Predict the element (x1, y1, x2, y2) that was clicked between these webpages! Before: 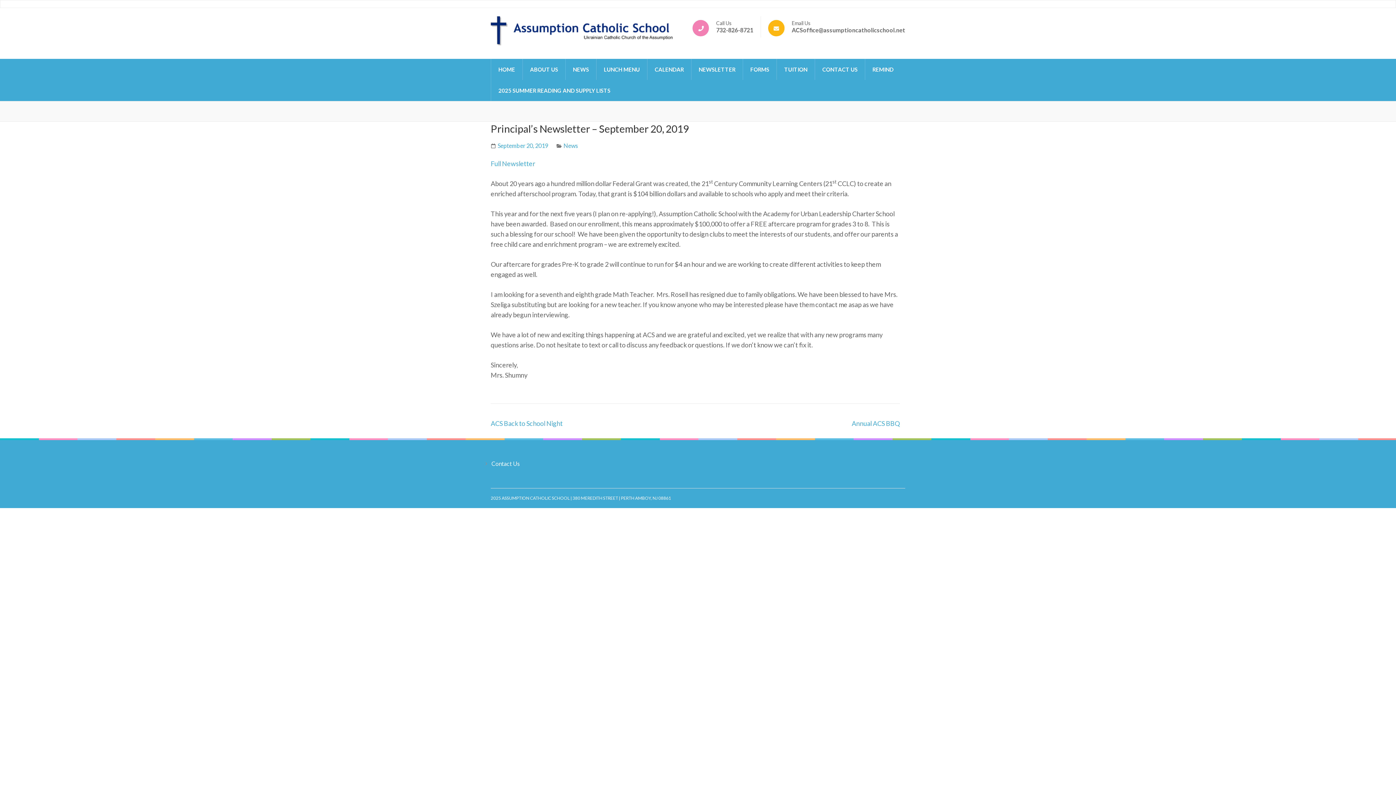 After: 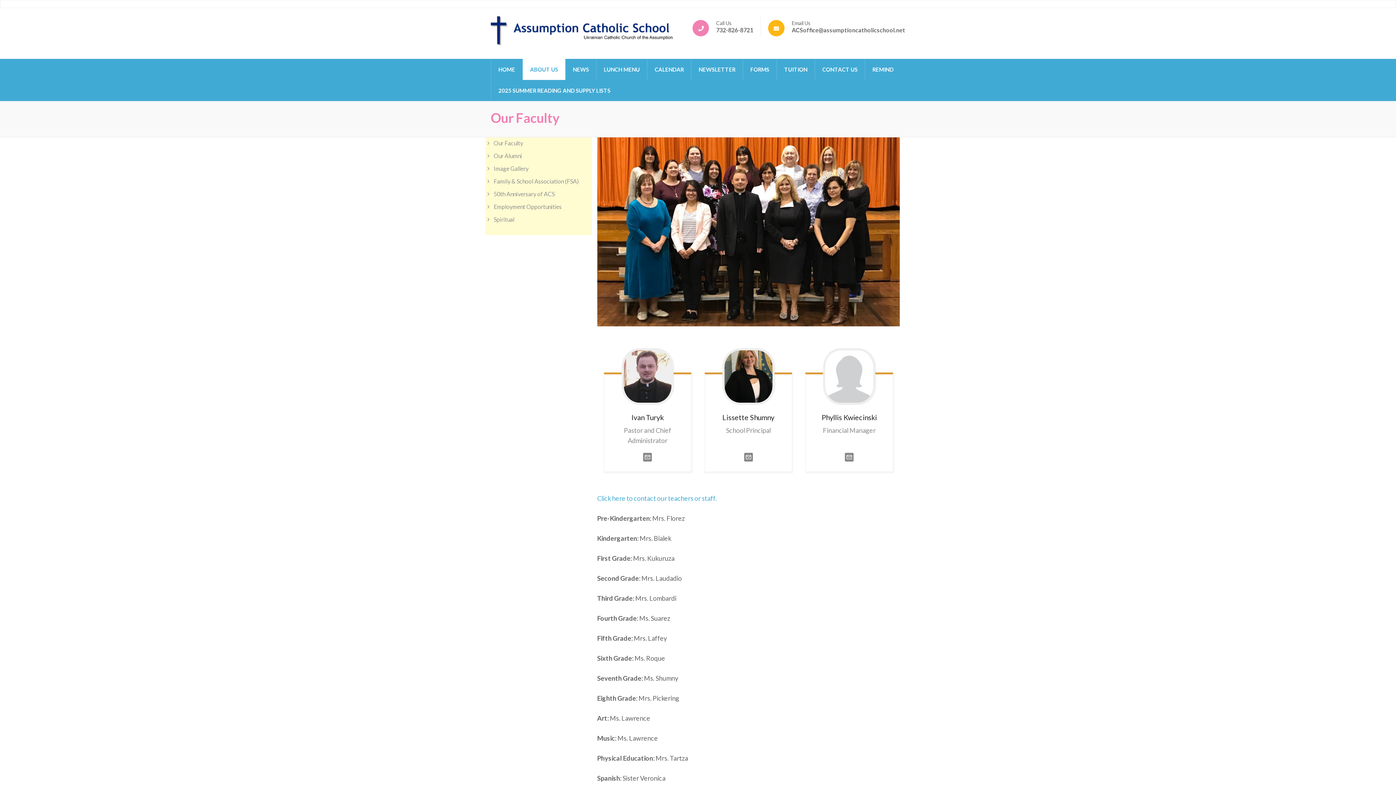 Action: bbox: (522, 58, 565, 80) label: ABOUT US